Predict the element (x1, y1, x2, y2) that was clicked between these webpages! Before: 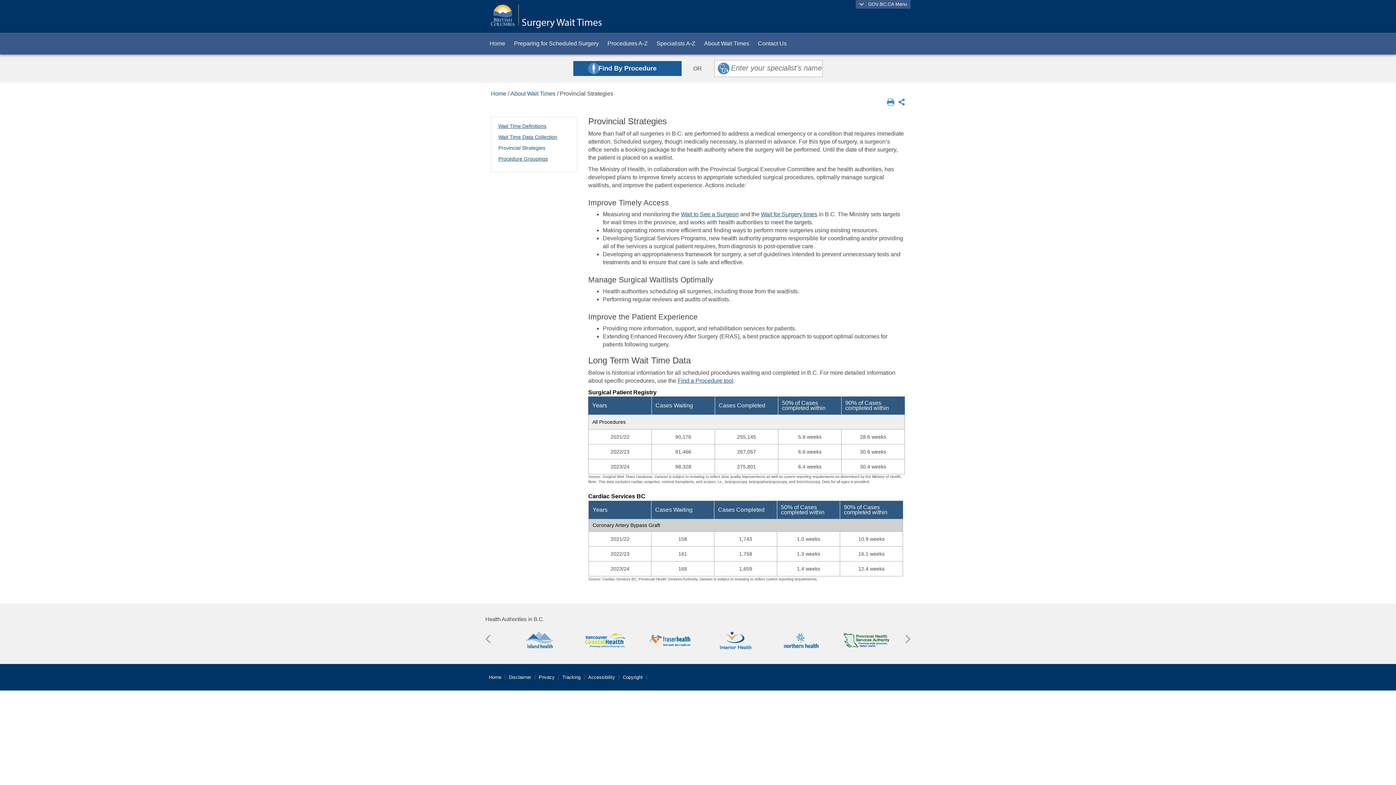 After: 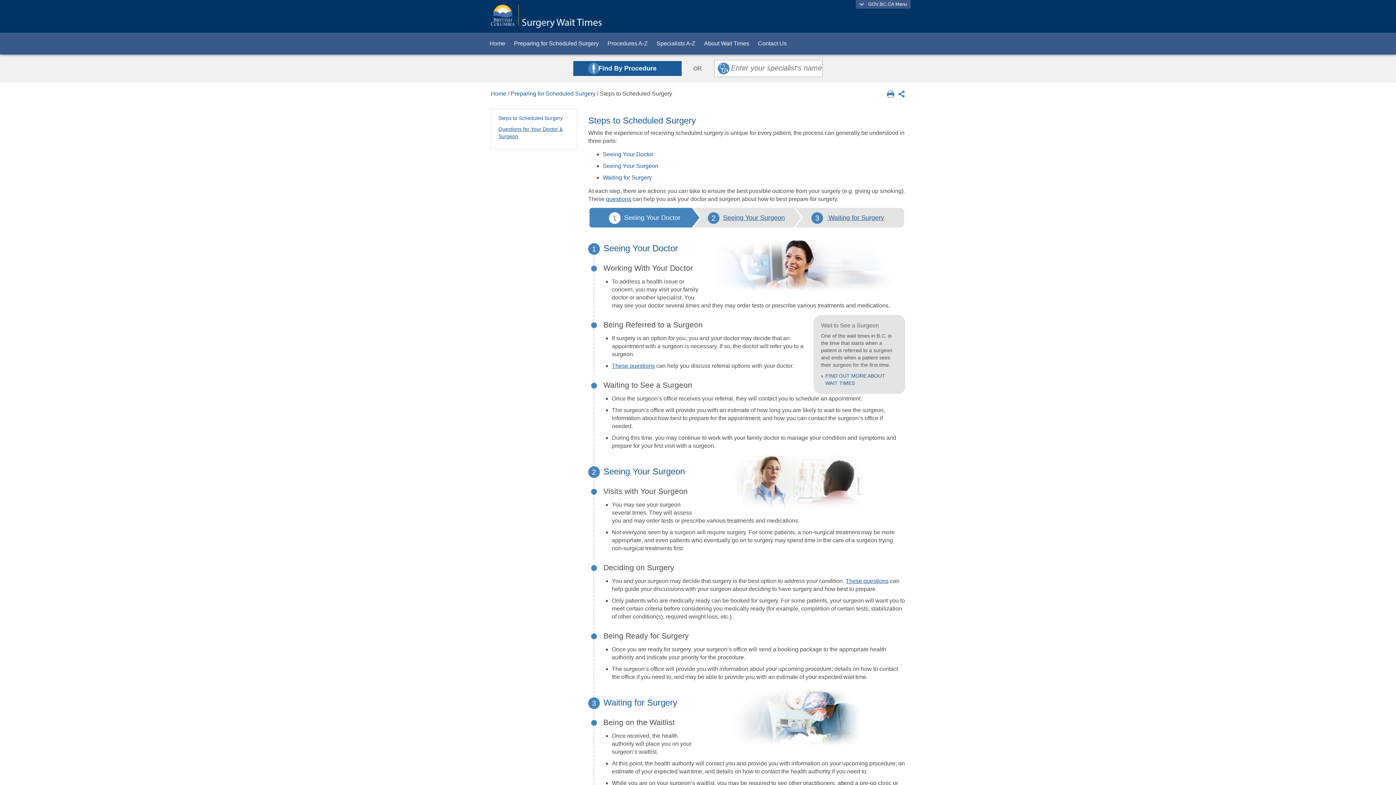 Action: bbox: (681, 211, 738, 217) label: Wait to See a Surgeon